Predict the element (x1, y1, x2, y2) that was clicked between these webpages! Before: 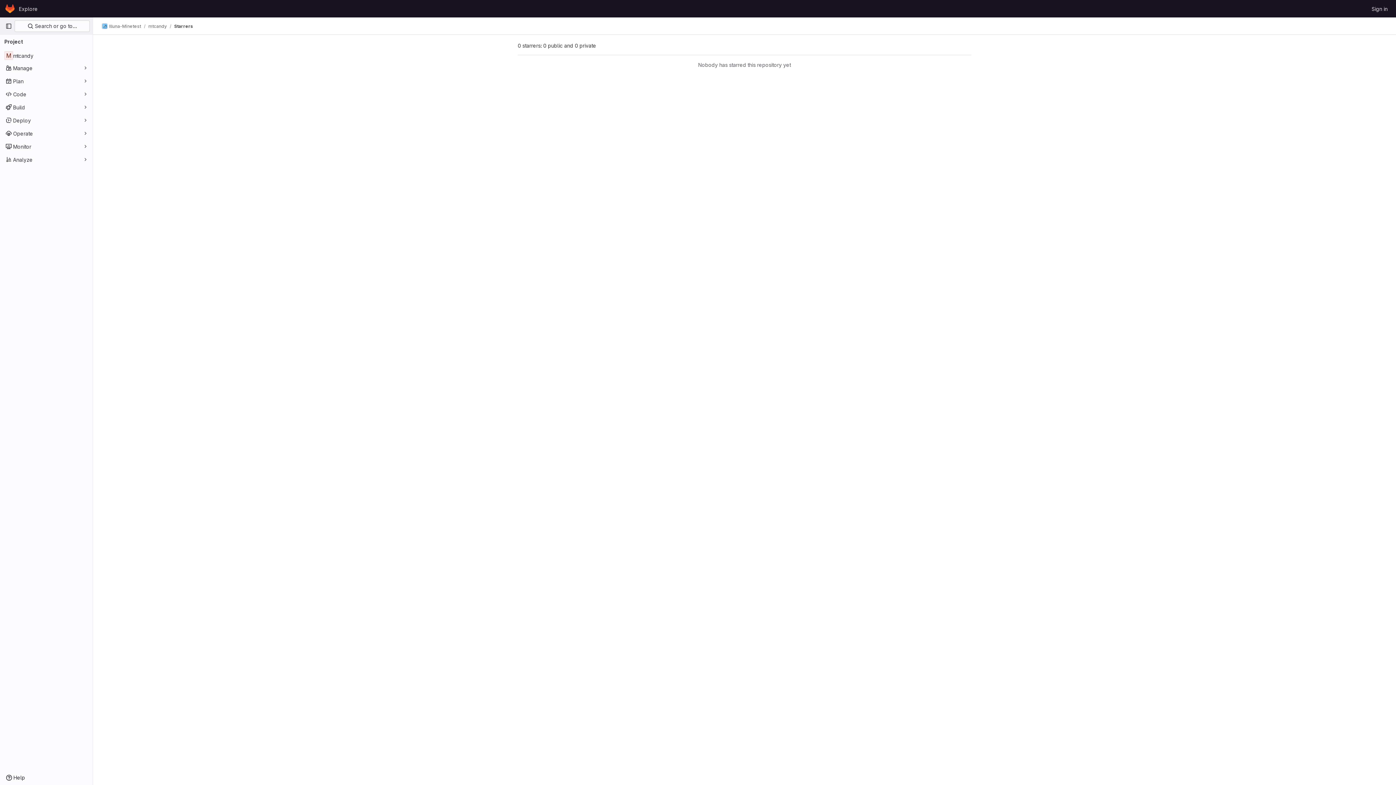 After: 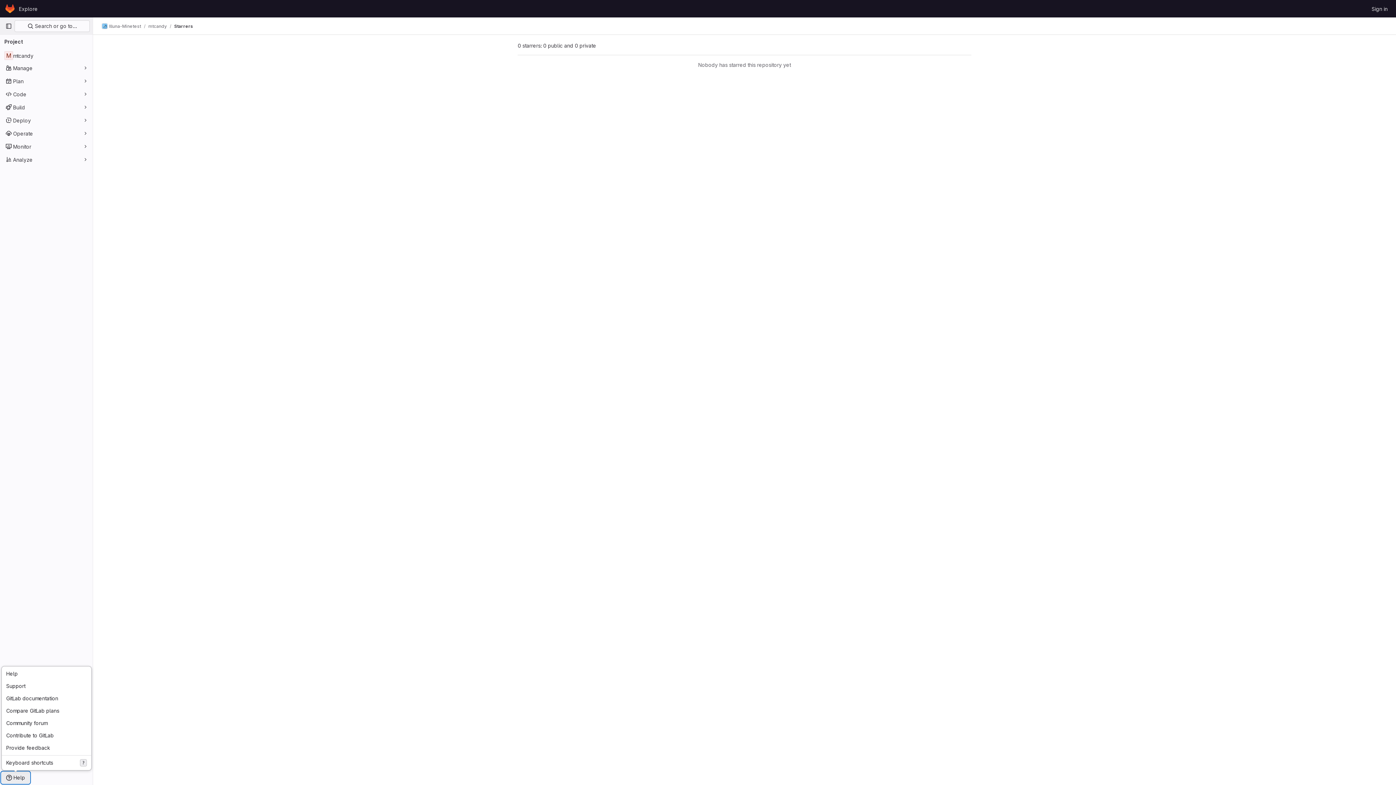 Action: label: Help bbox: (1, 772, 29, 784)